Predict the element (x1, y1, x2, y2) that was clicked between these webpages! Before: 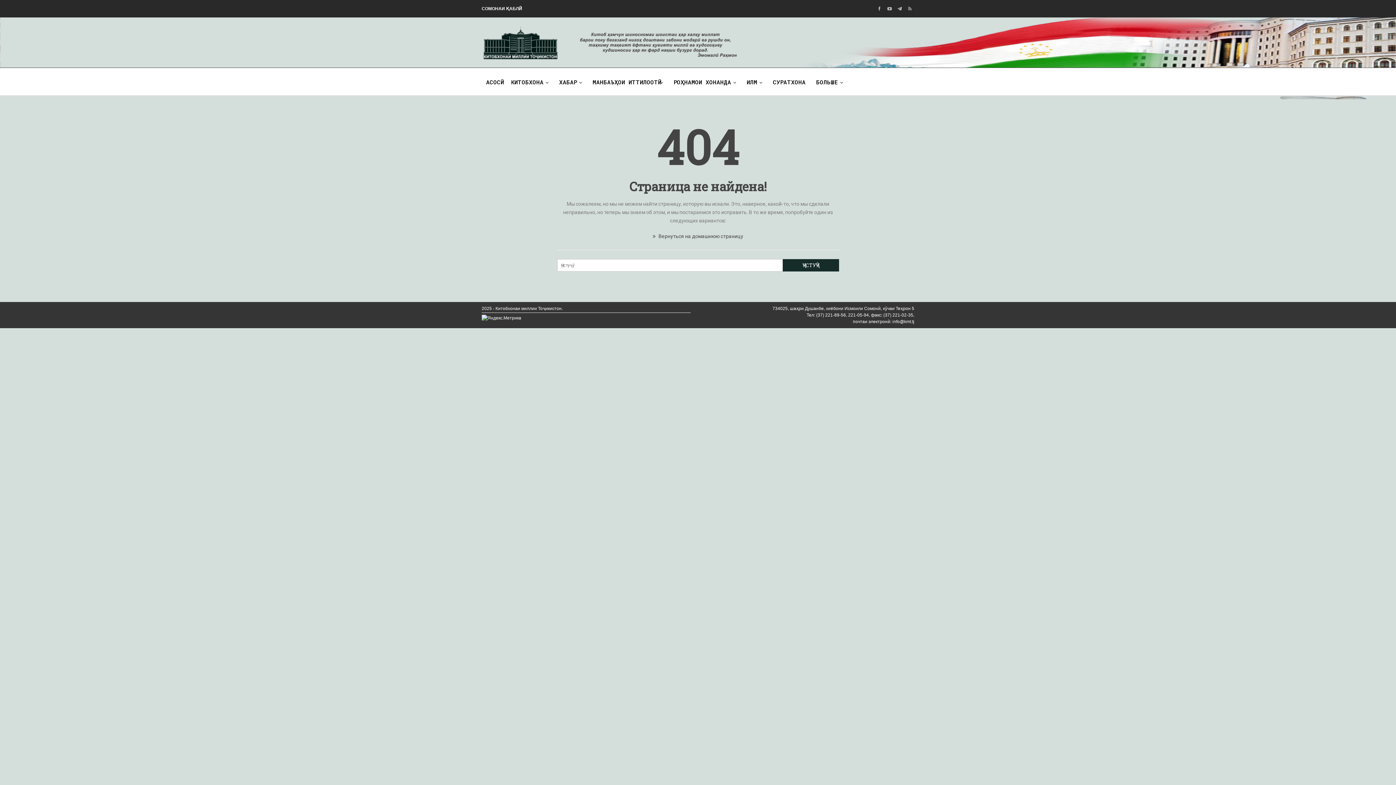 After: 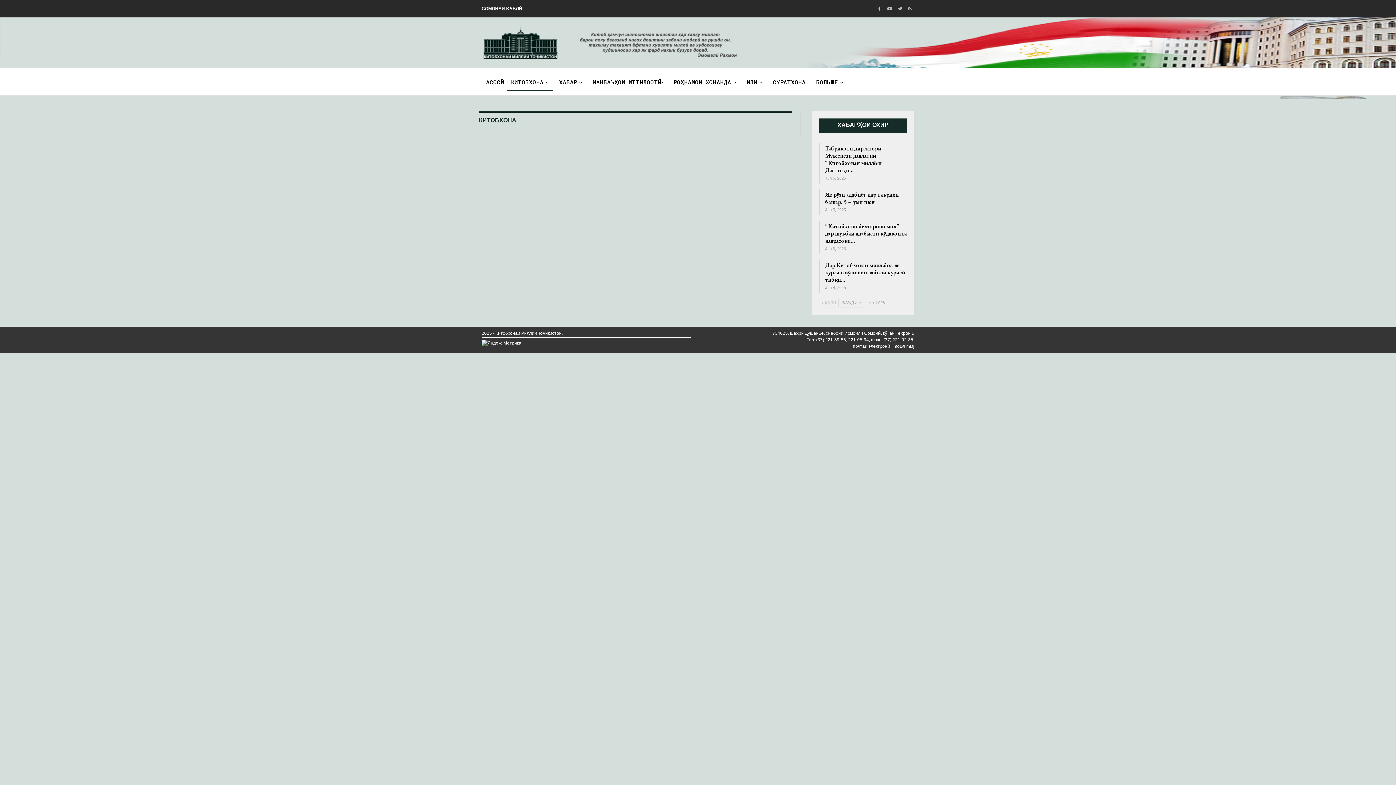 Action: bbox: (506, 73, 553, 90) label: КИТОБХОНА